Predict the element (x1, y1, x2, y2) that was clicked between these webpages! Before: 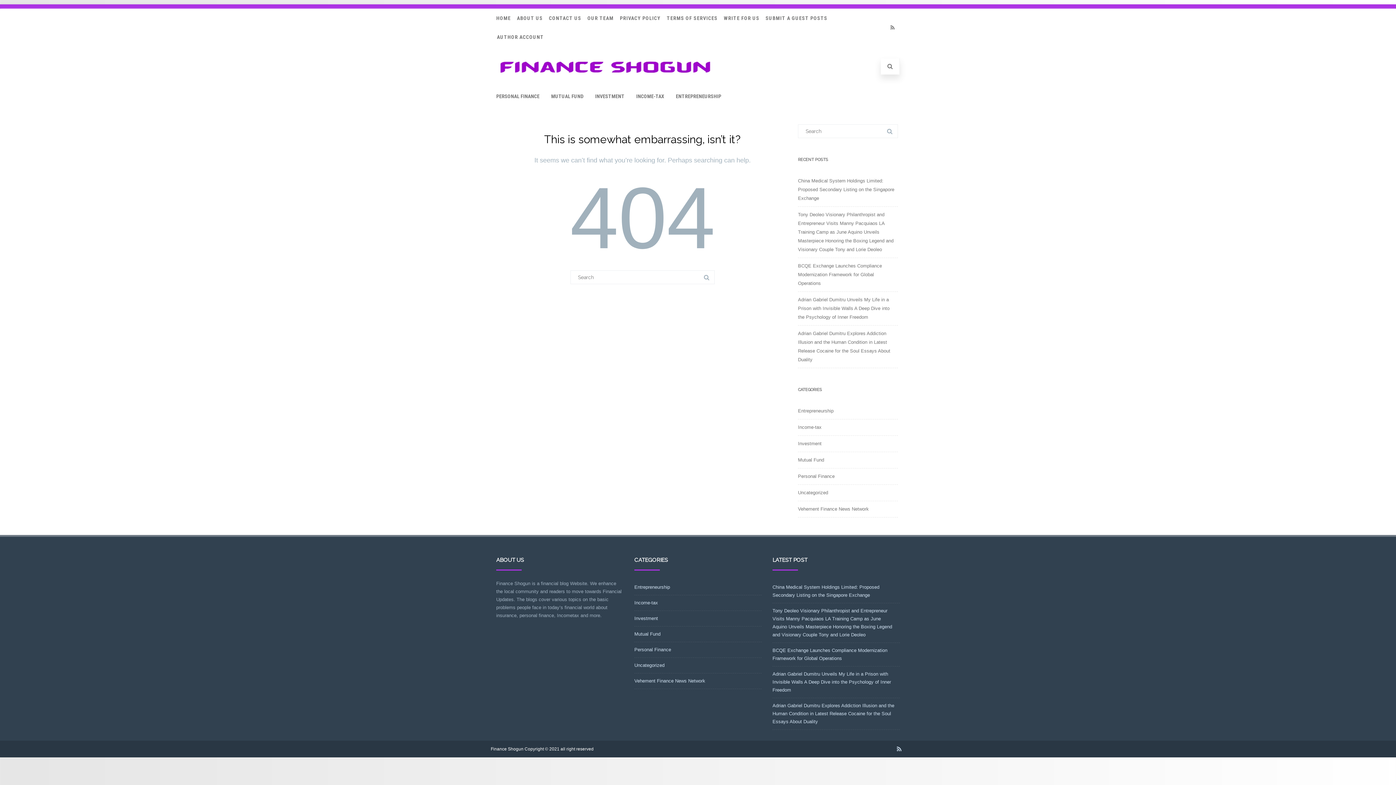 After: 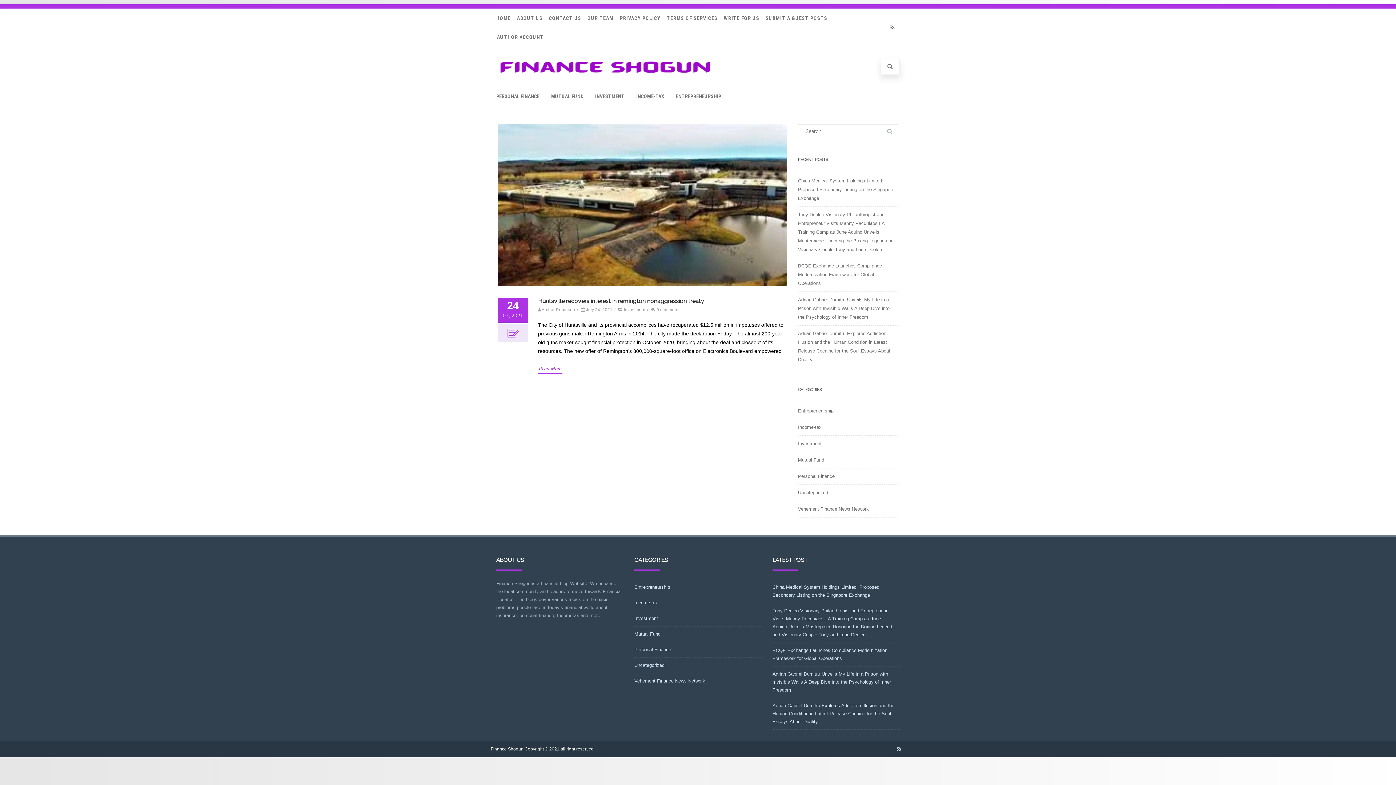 Action: label: Investment bbox: (798, 441, 821, 446)